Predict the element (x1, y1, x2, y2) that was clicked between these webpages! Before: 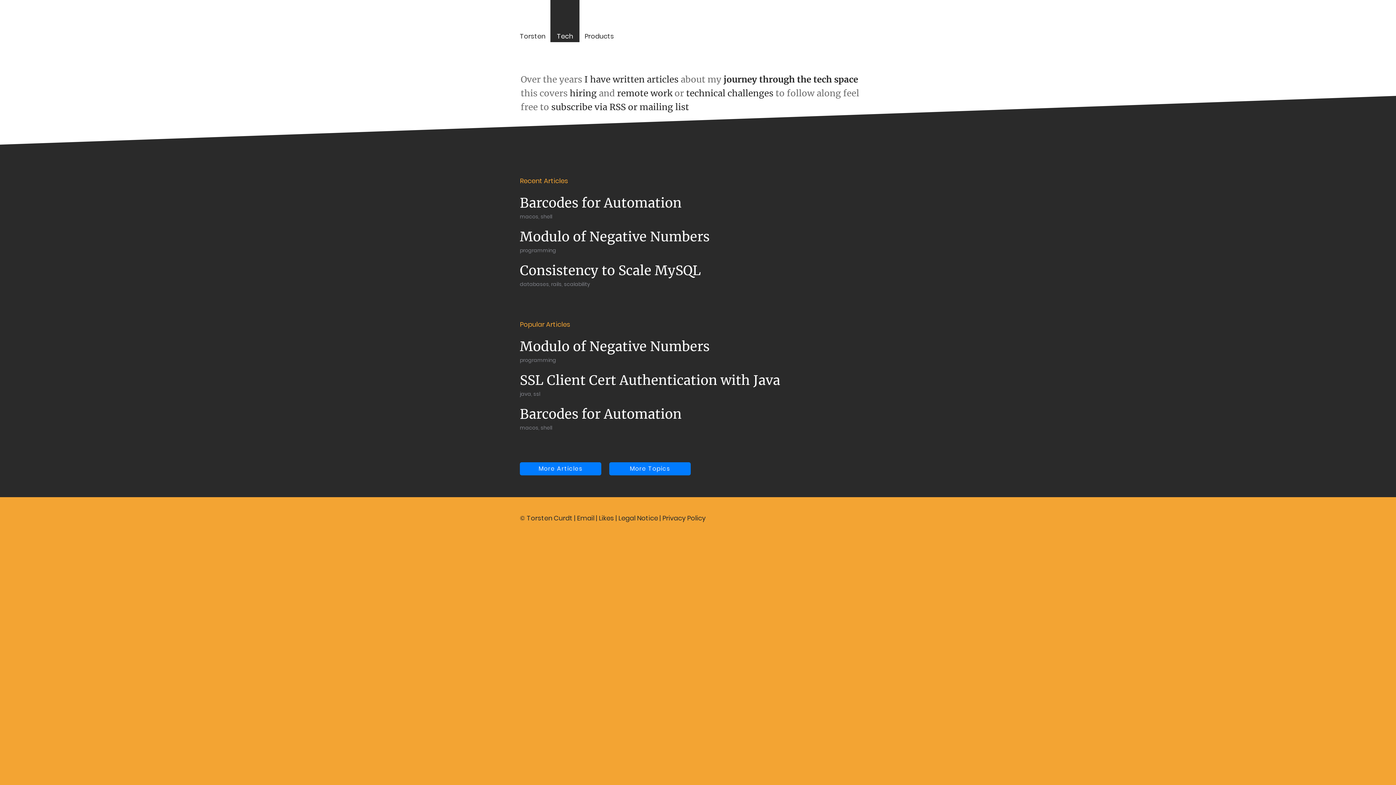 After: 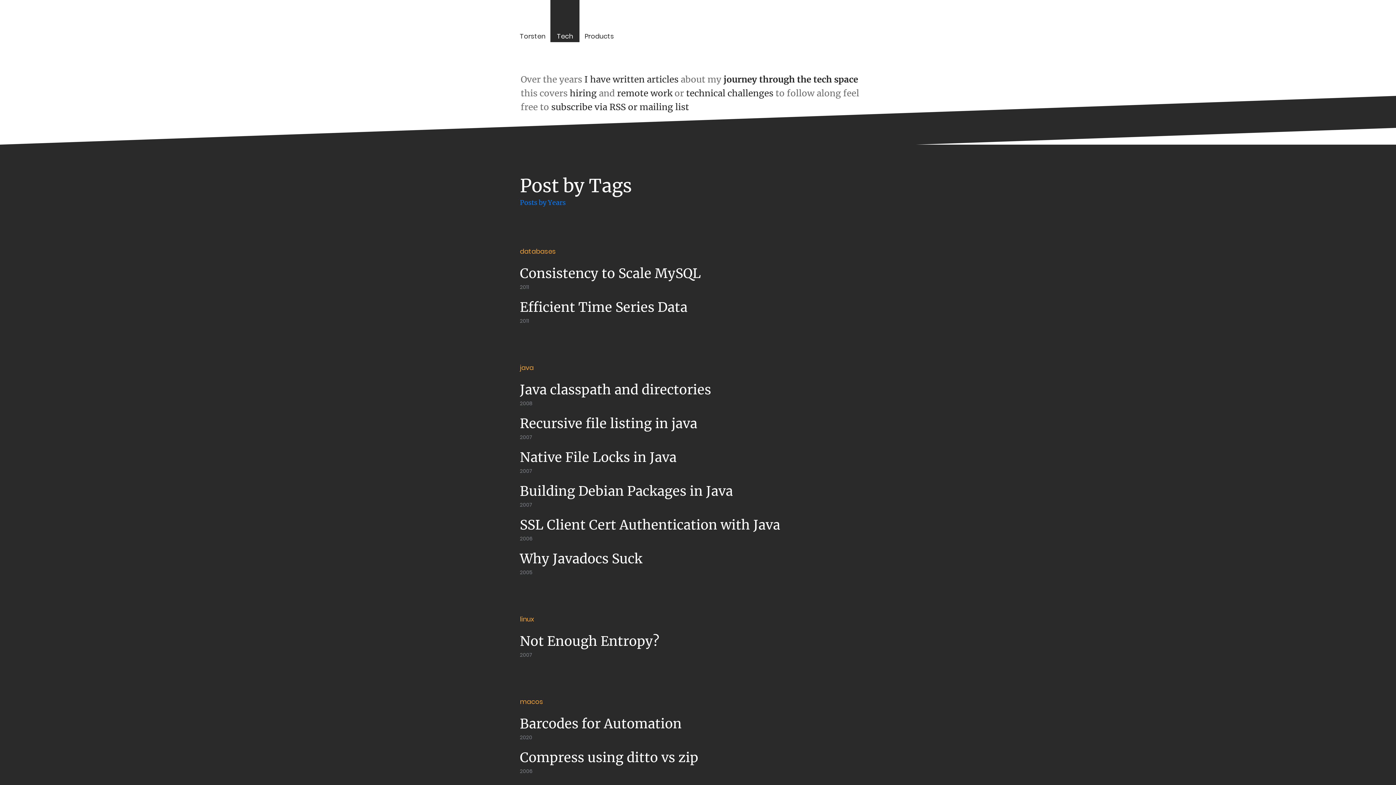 Action: label: More Topics bbox: (609, 462, 690, 475)